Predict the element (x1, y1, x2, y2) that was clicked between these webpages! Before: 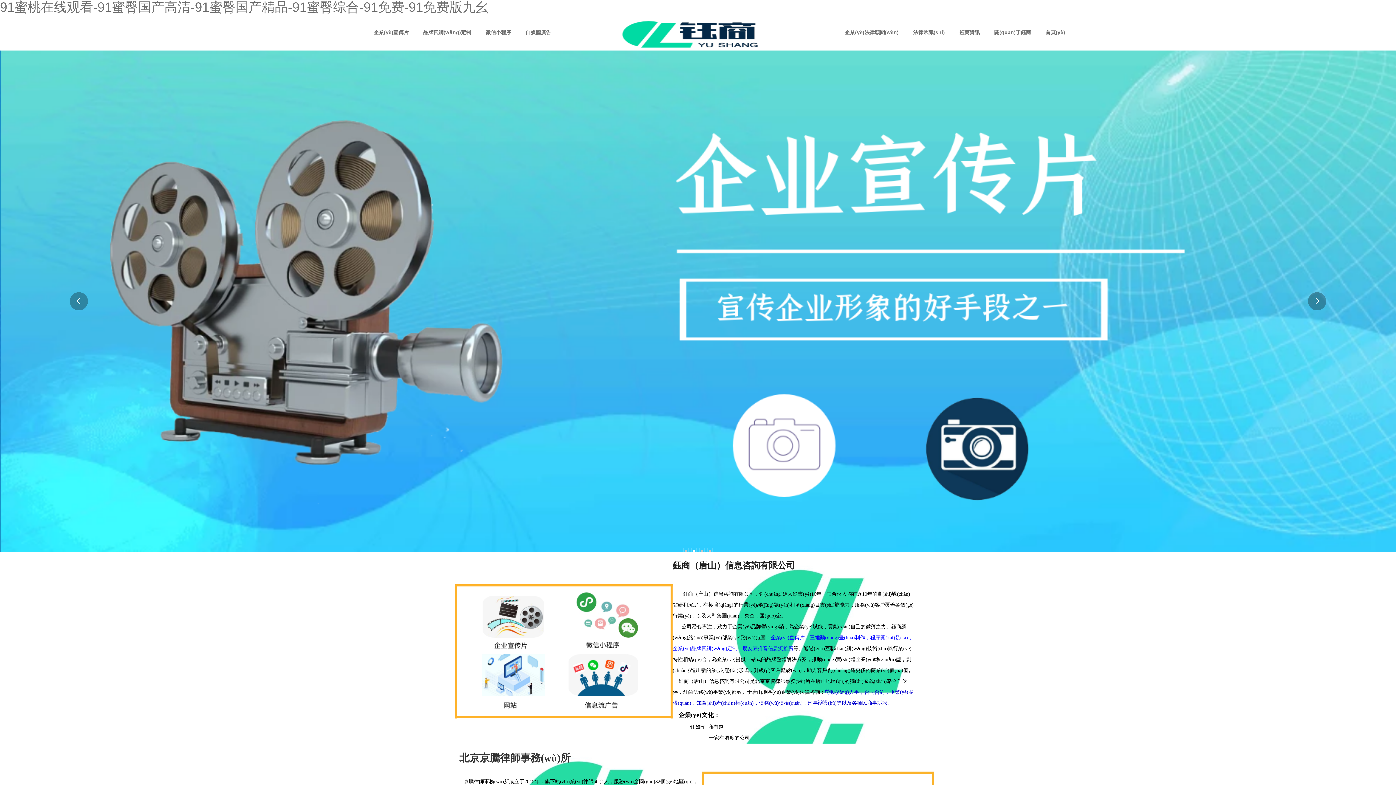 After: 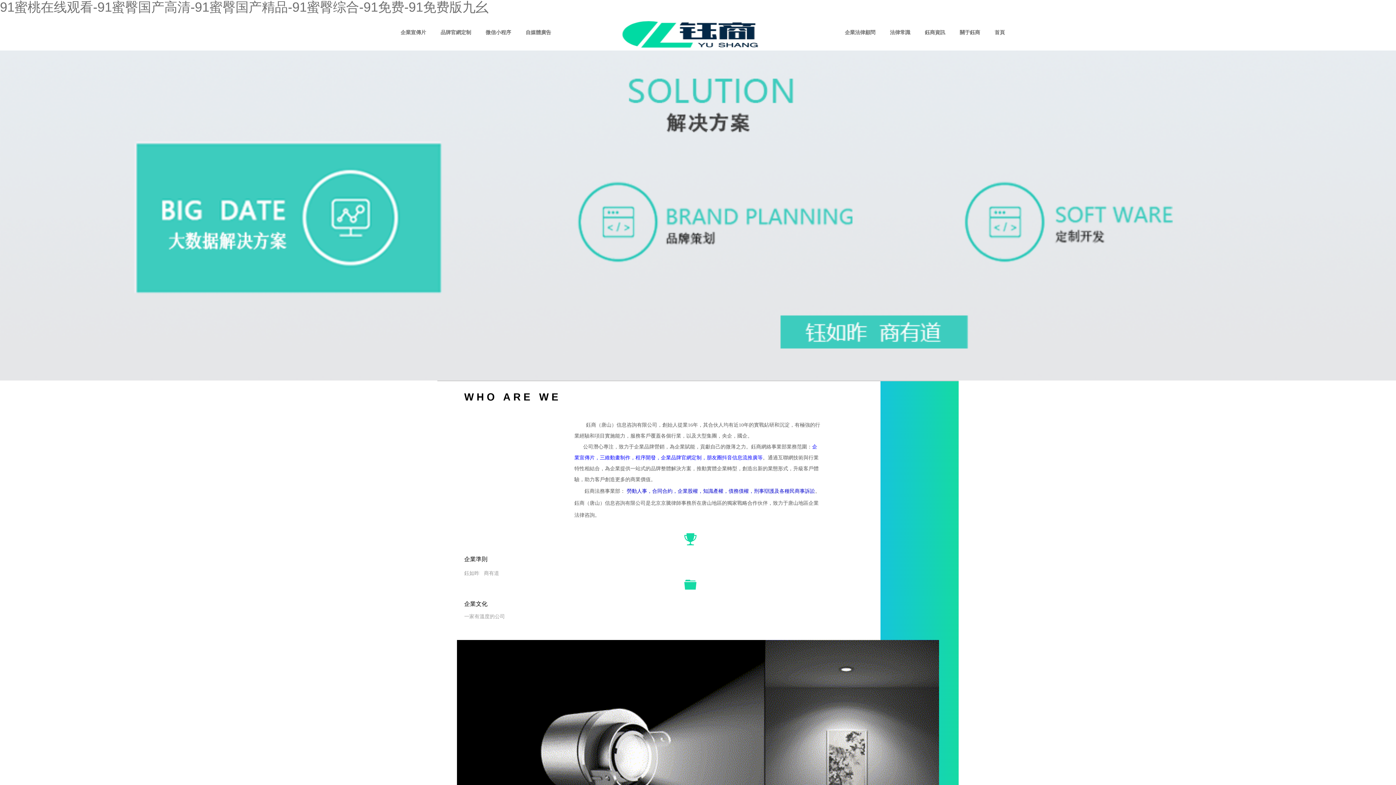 Action: label: 關(guān)于鈺商 bbox: (994, 29, 1031, 35)